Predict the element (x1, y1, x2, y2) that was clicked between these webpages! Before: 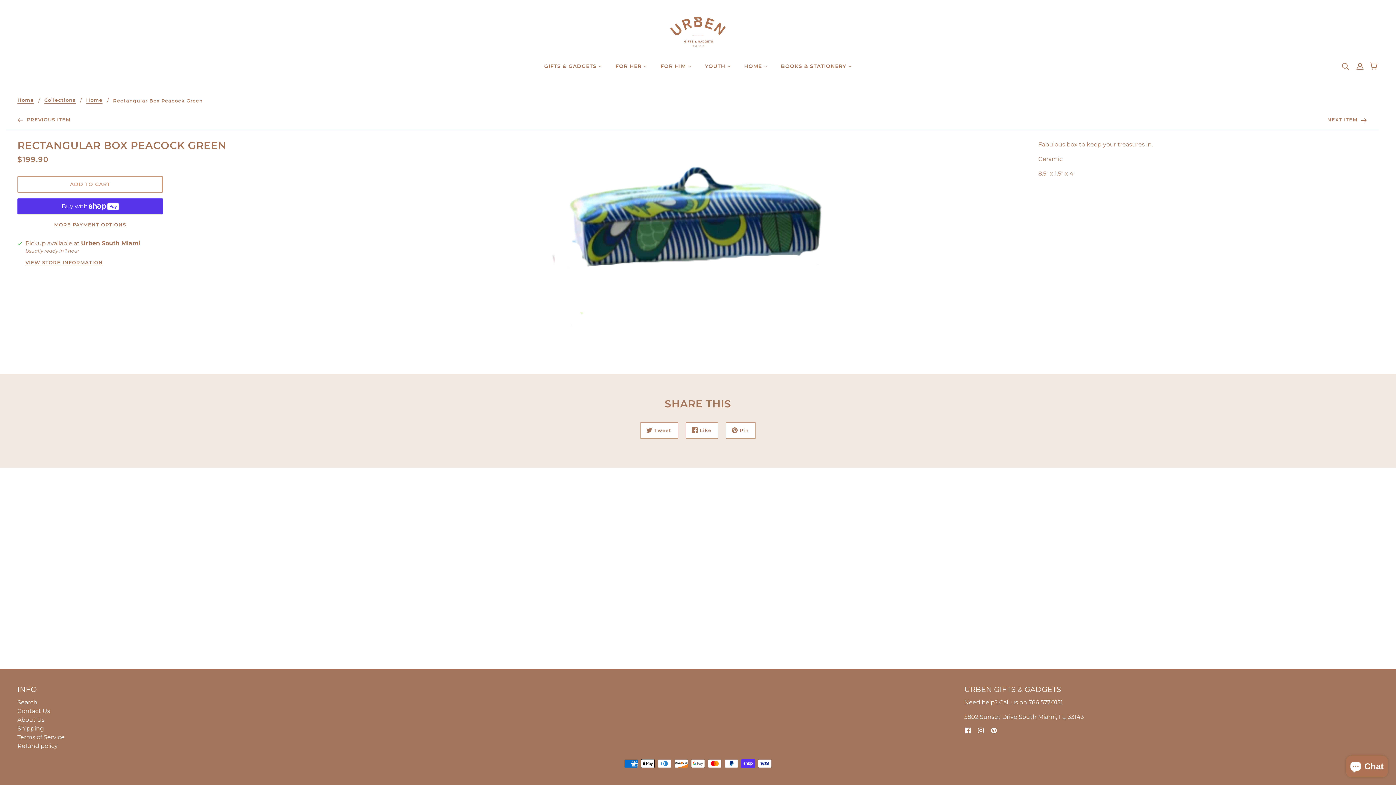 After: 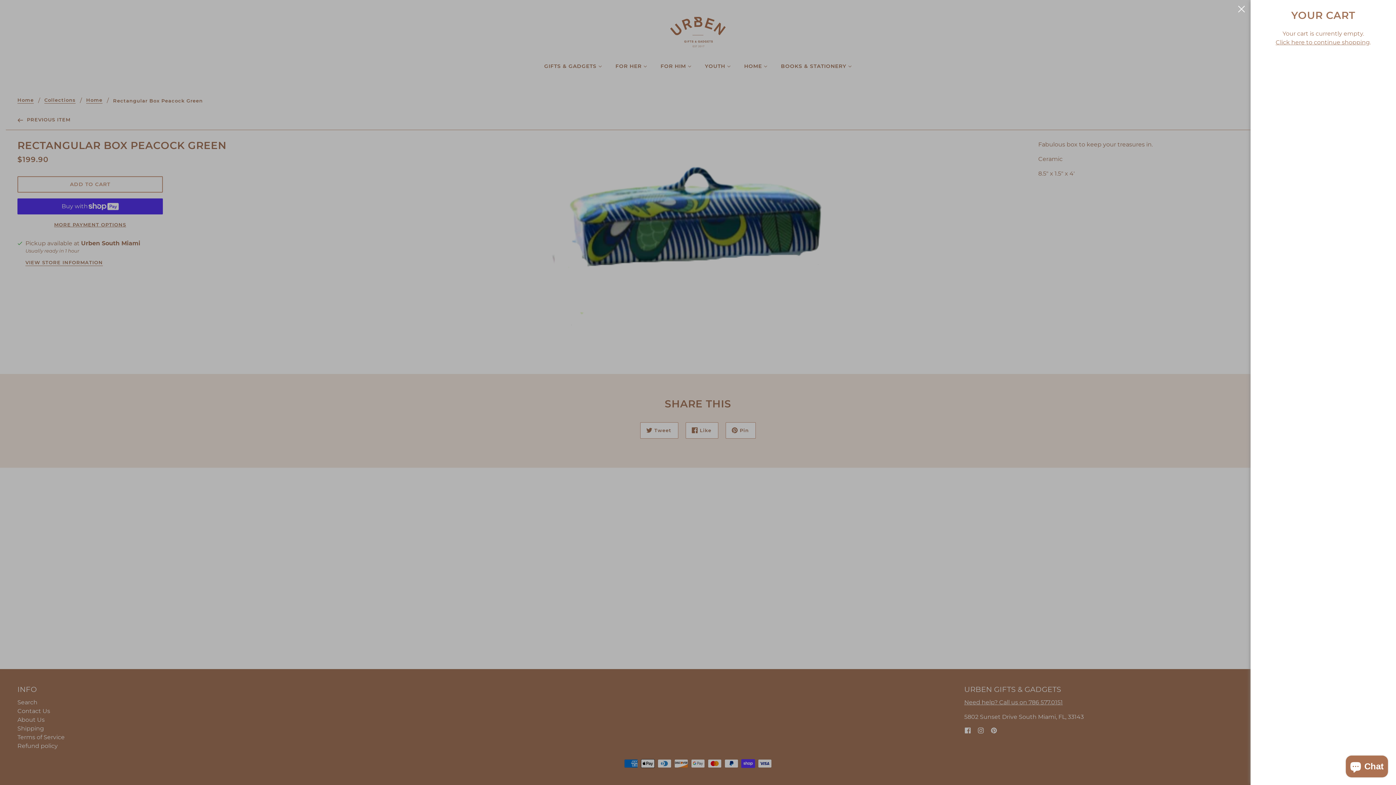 Action: label: Cart bbox: (1365, 54, 1384, 77)